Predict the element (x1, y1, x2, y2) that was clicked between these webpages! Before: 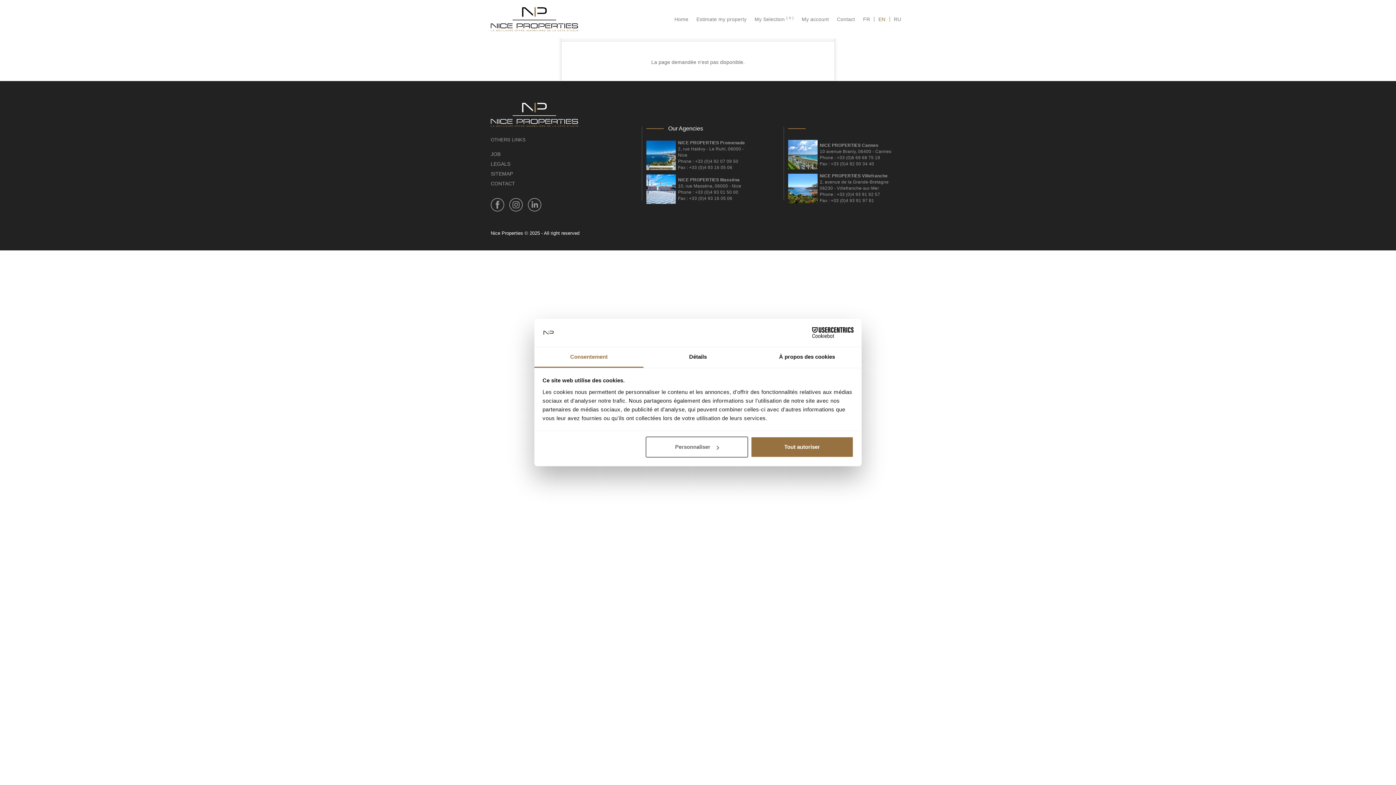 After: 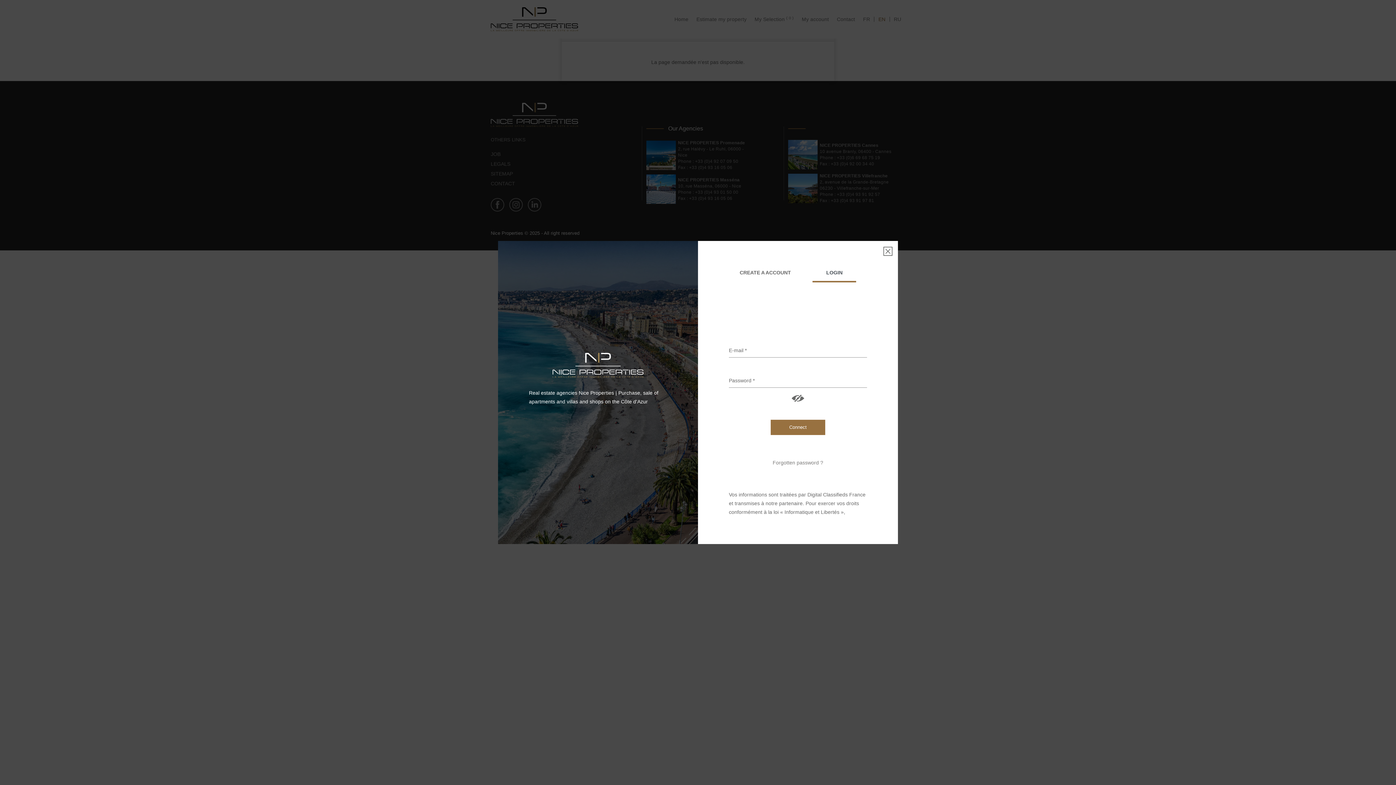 Action: label: My account bbox: (798, 16, 833, 21)